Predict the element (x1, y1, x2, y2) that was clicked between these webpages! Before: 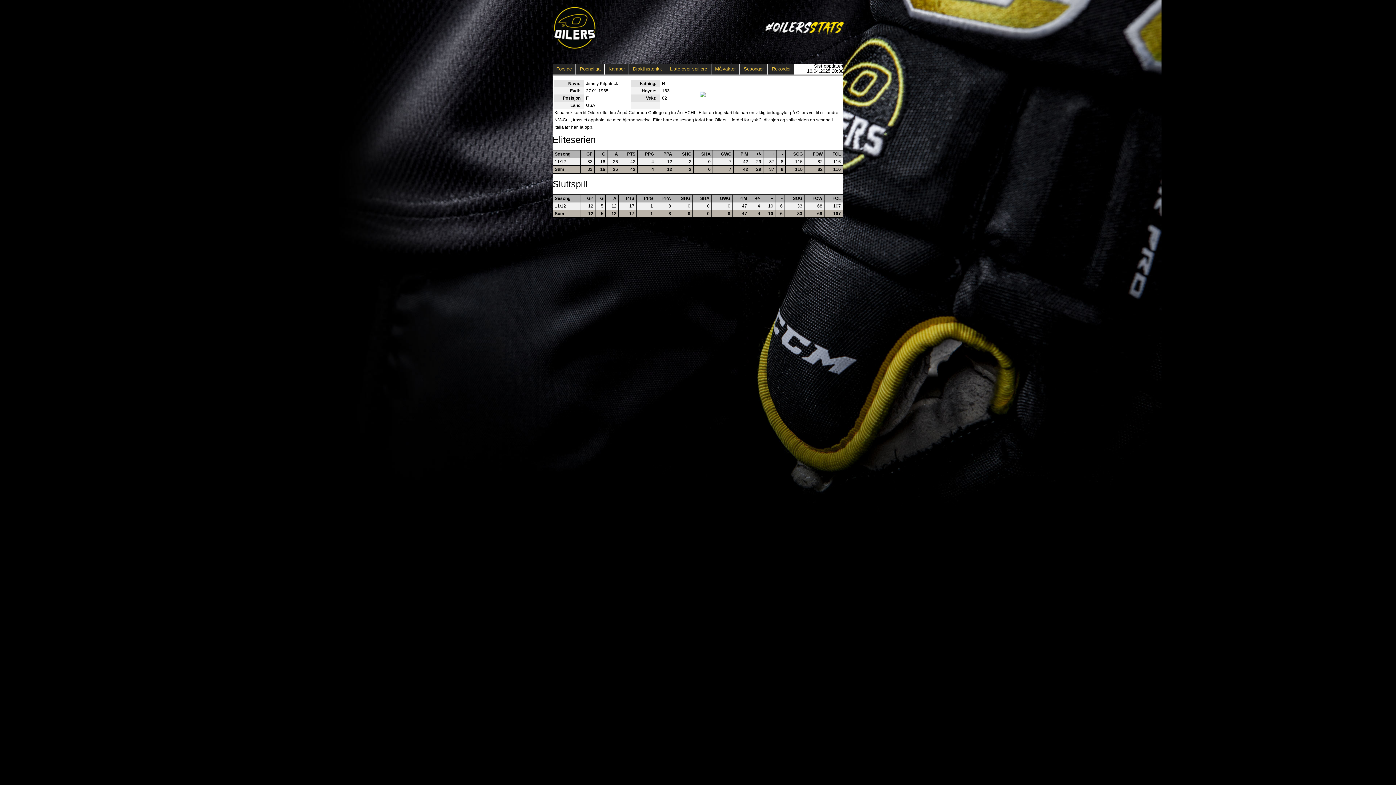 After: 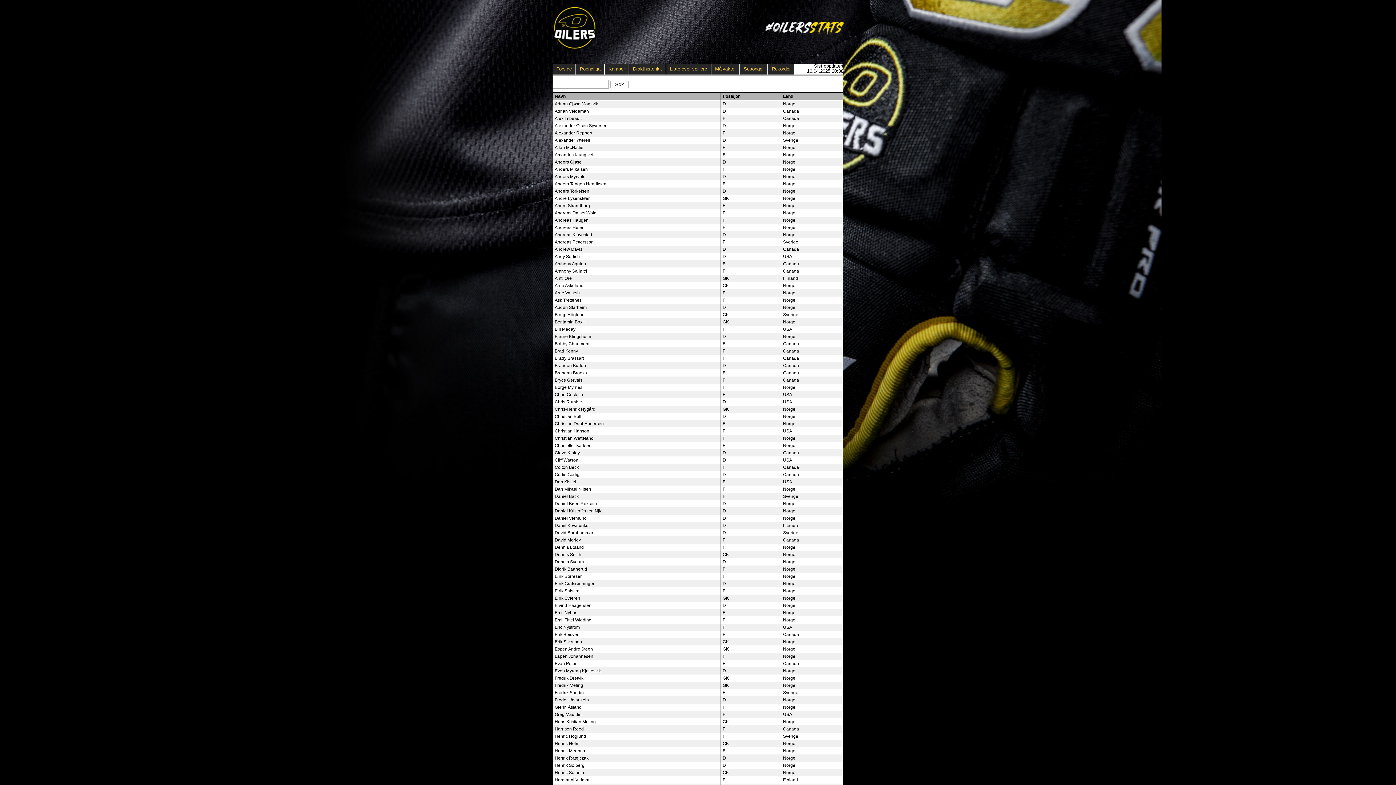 Action: bbox: (666, 63, 711, 74) label: Liste over spillere